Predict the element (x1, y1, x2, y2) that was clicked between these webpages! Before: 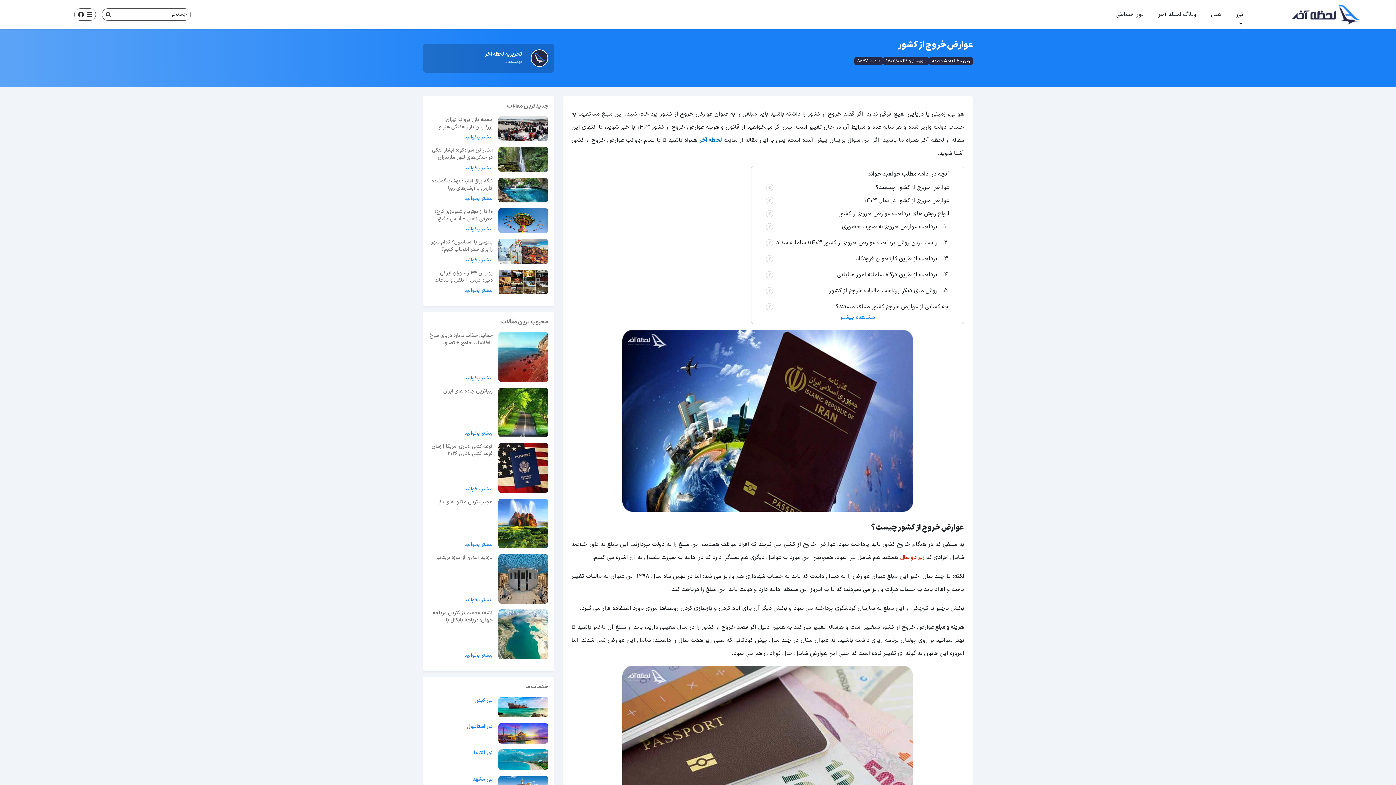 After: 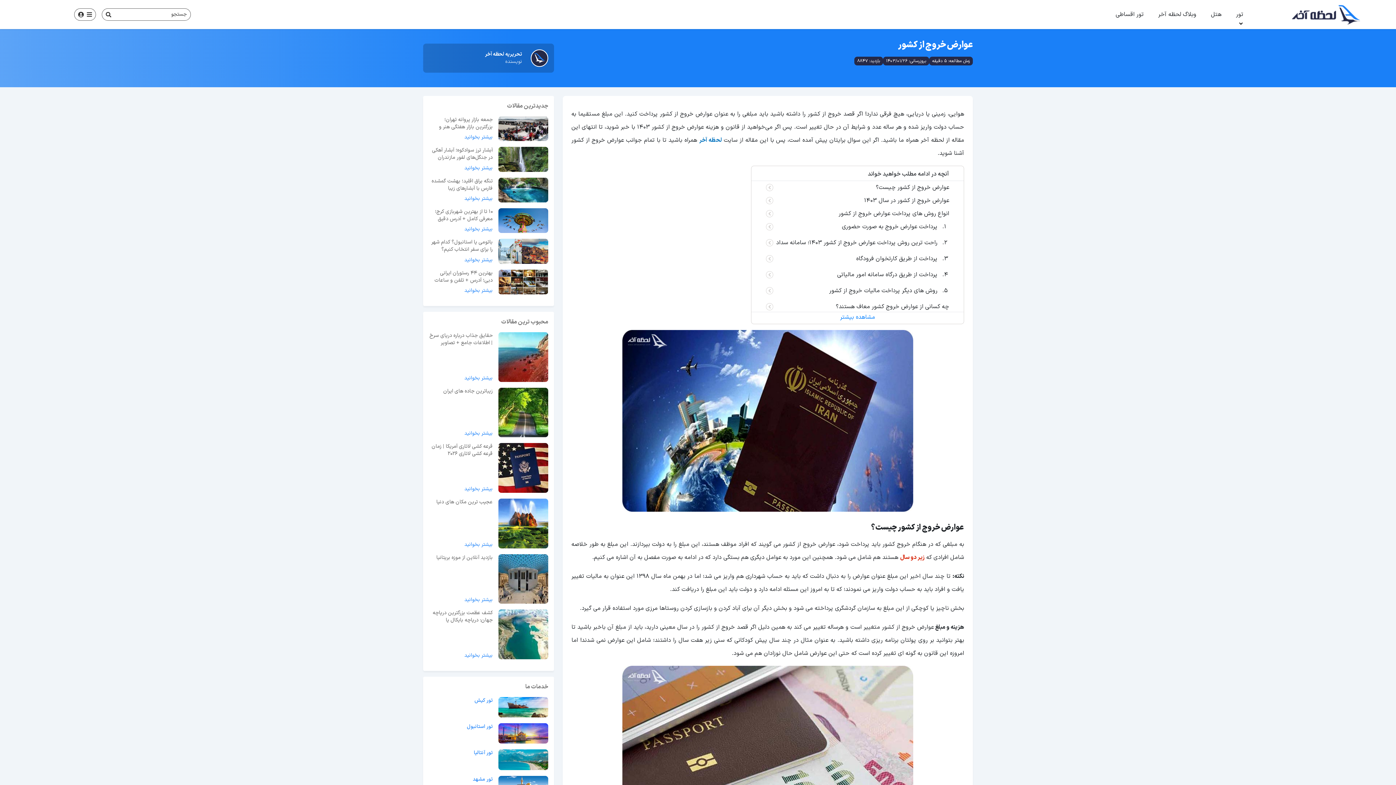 Action: bbox: (429, 443, 548, 493) label: قرعه کشی لاتاری آمریکا | زمان قرعه کشی لاتاری 2026
بیشتر بخوانید